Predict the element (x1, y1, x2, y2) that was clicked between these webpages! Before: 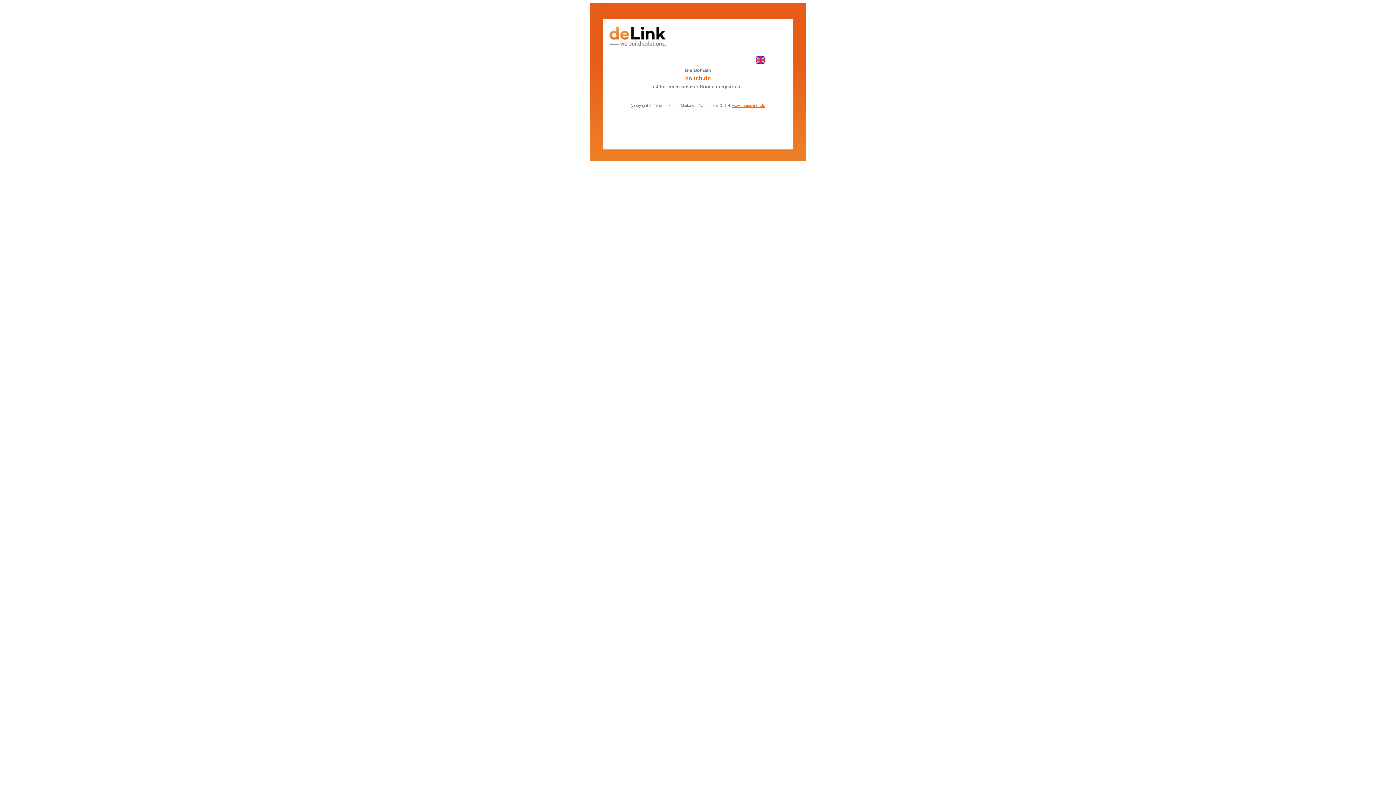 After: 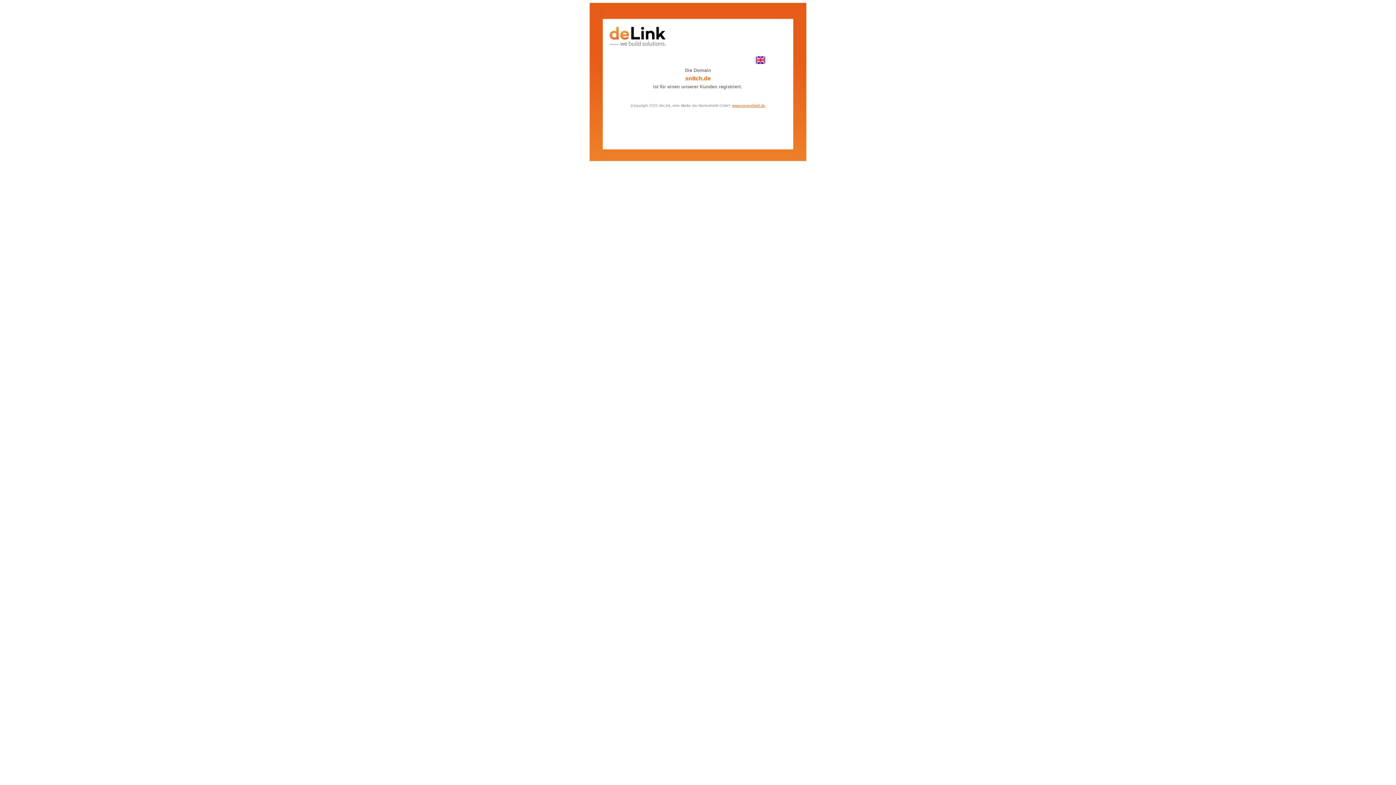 Action: label: www.nameshield.de bbox: (732, 101, 765, 108)